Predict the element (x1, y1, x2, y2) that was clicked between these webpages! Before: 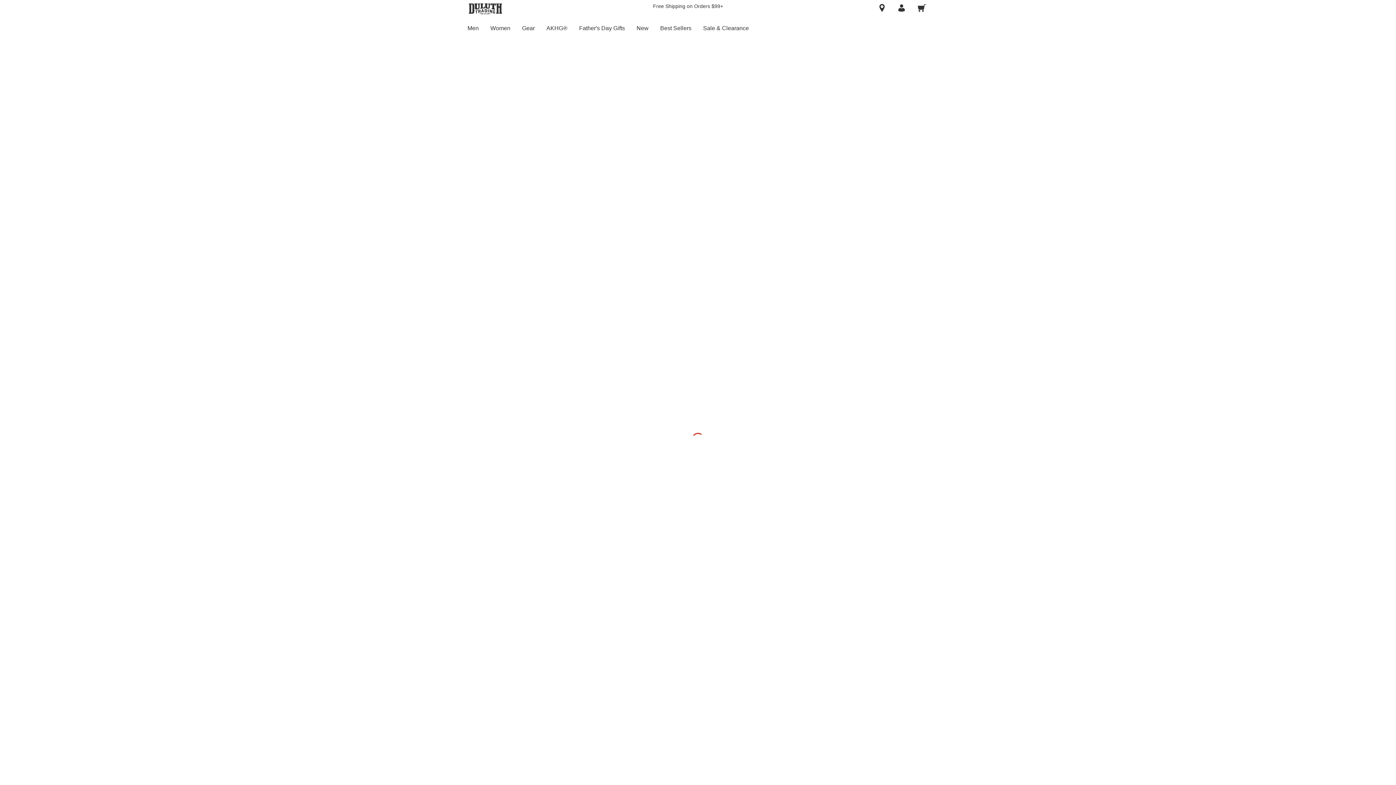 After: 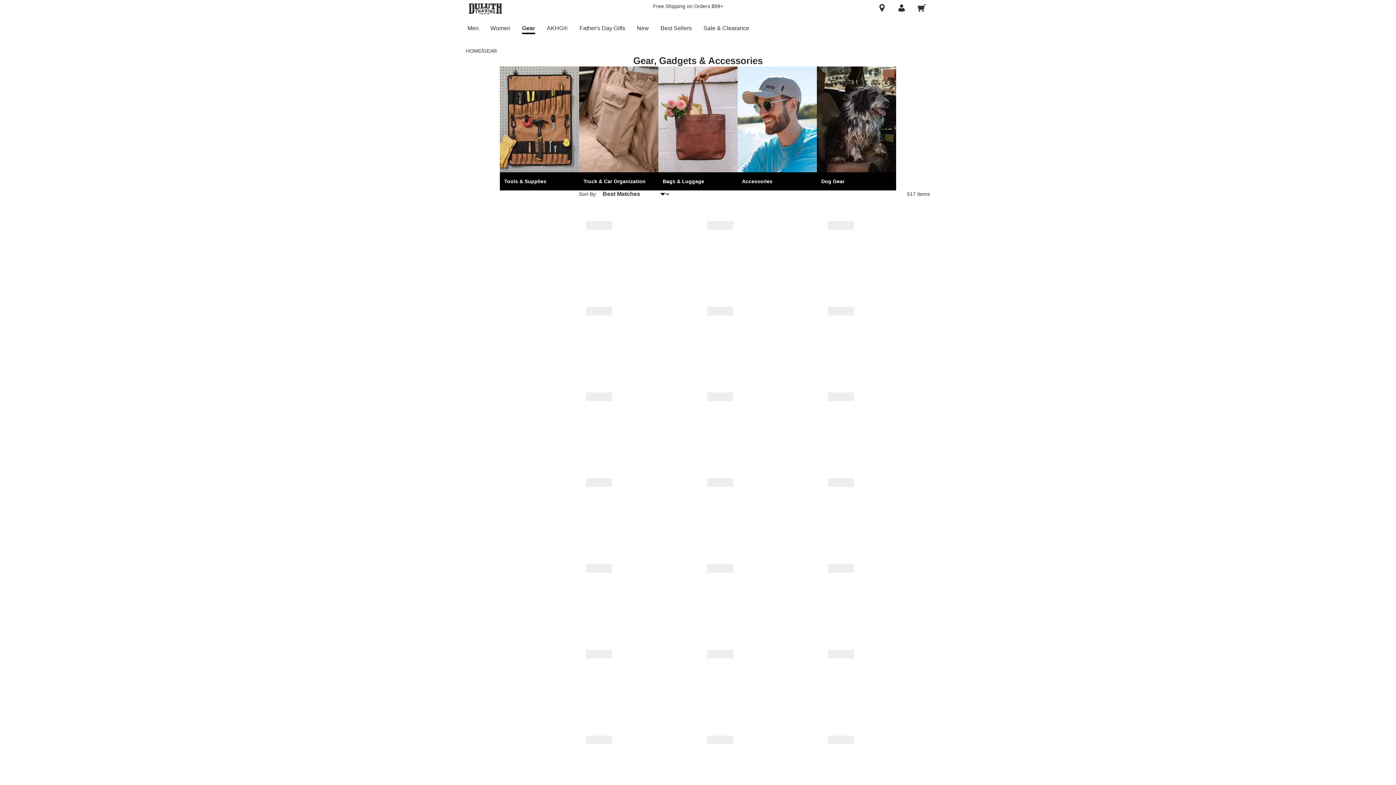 Action: bbox: (516, 16, 540, 40) label: Gear